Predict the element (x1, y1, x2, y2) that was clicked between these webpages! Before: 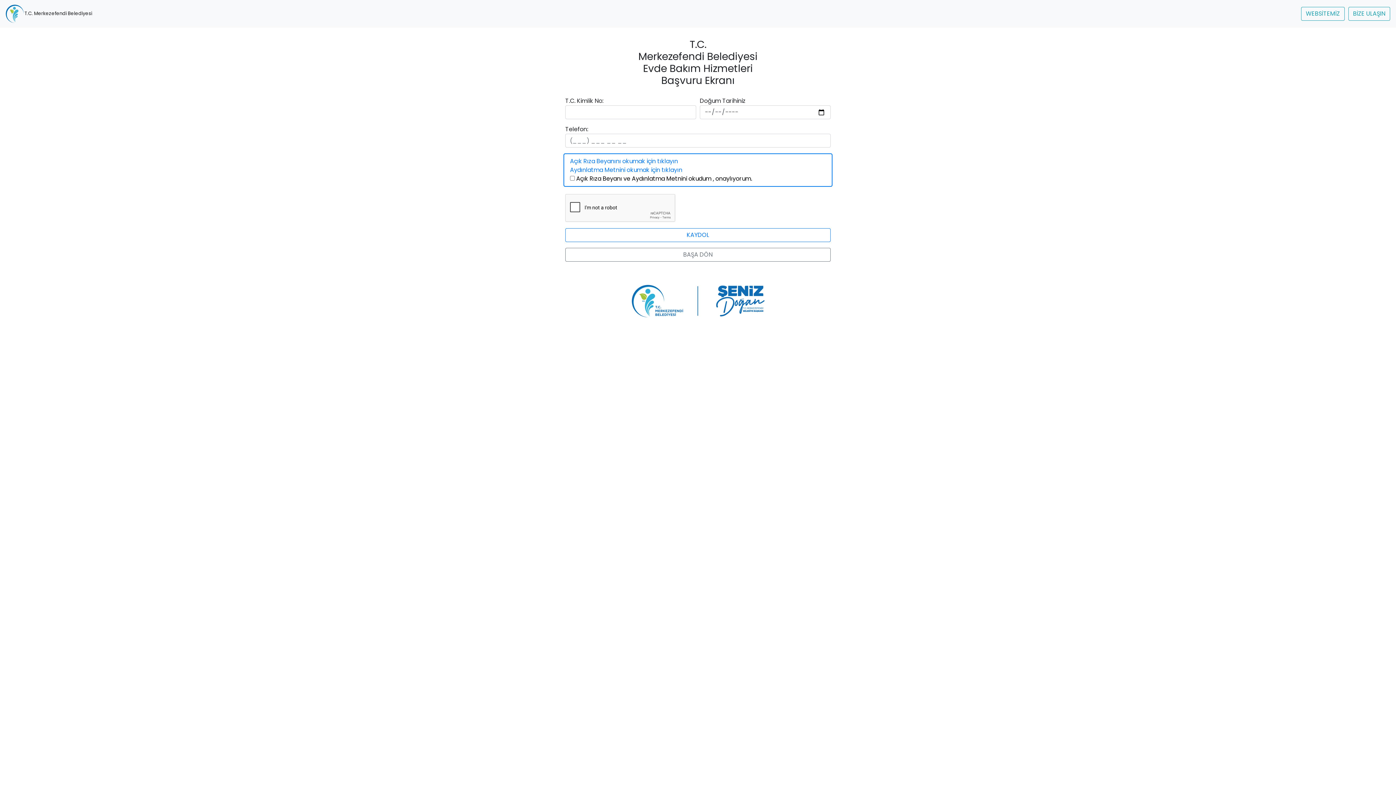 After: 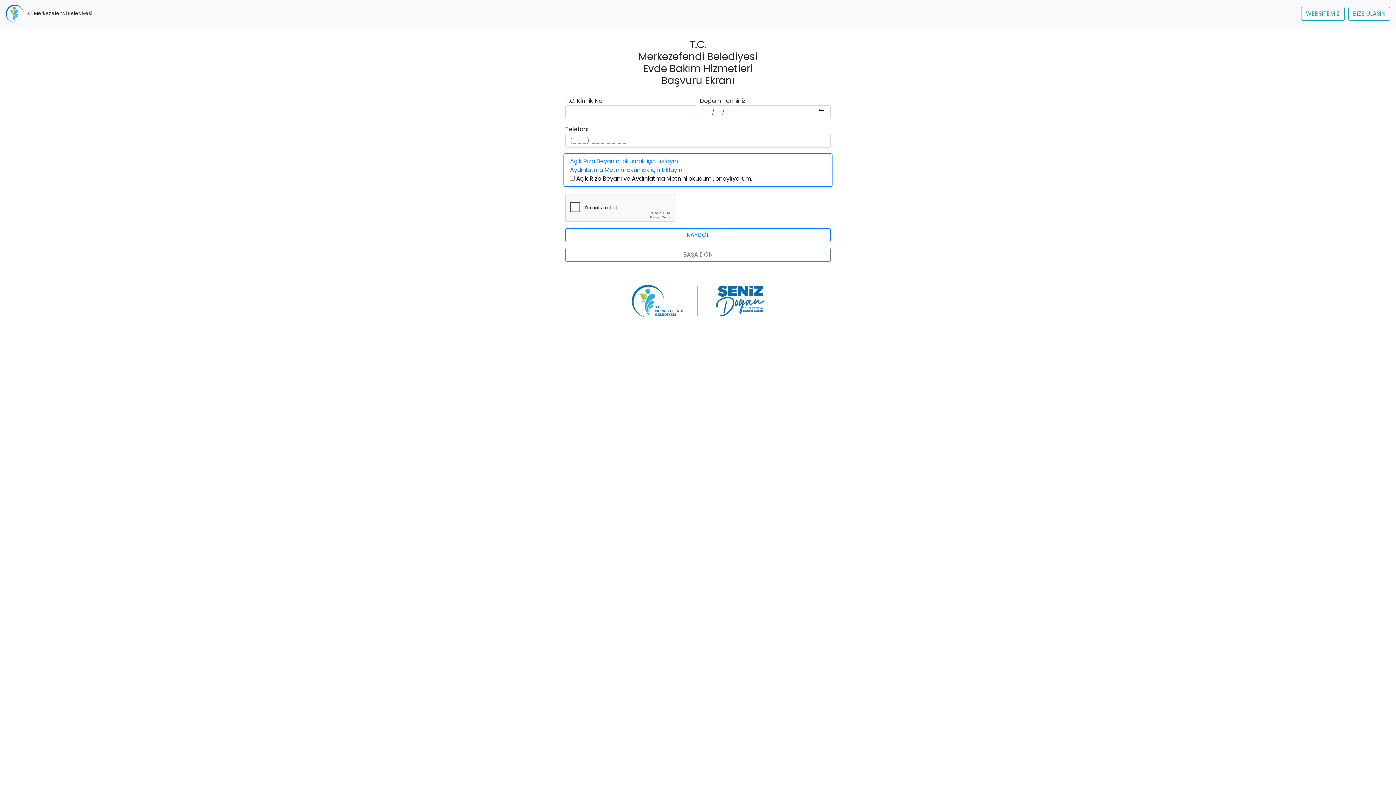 Action: bbox: (5, 2, 92, 24) label: T.C. Merkezefendi Belediyesi